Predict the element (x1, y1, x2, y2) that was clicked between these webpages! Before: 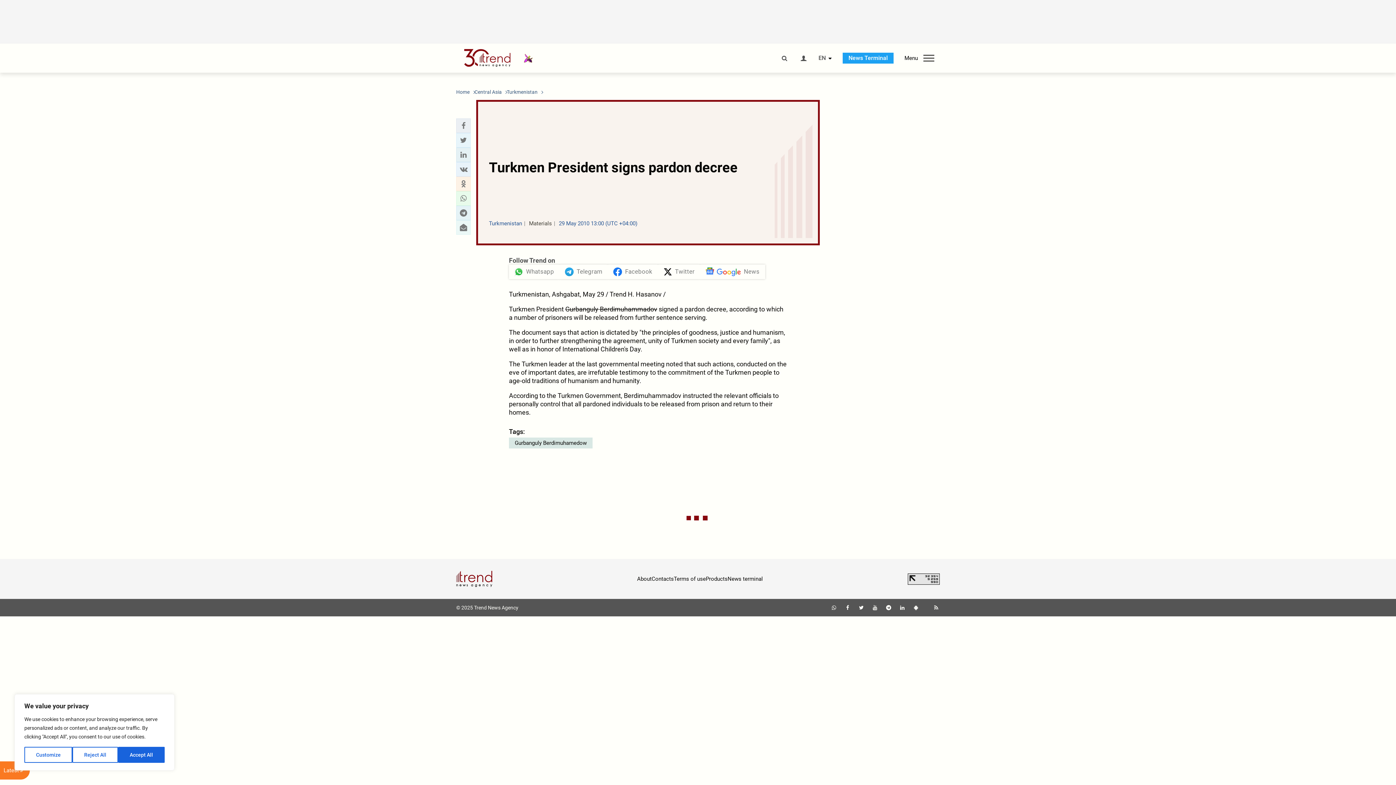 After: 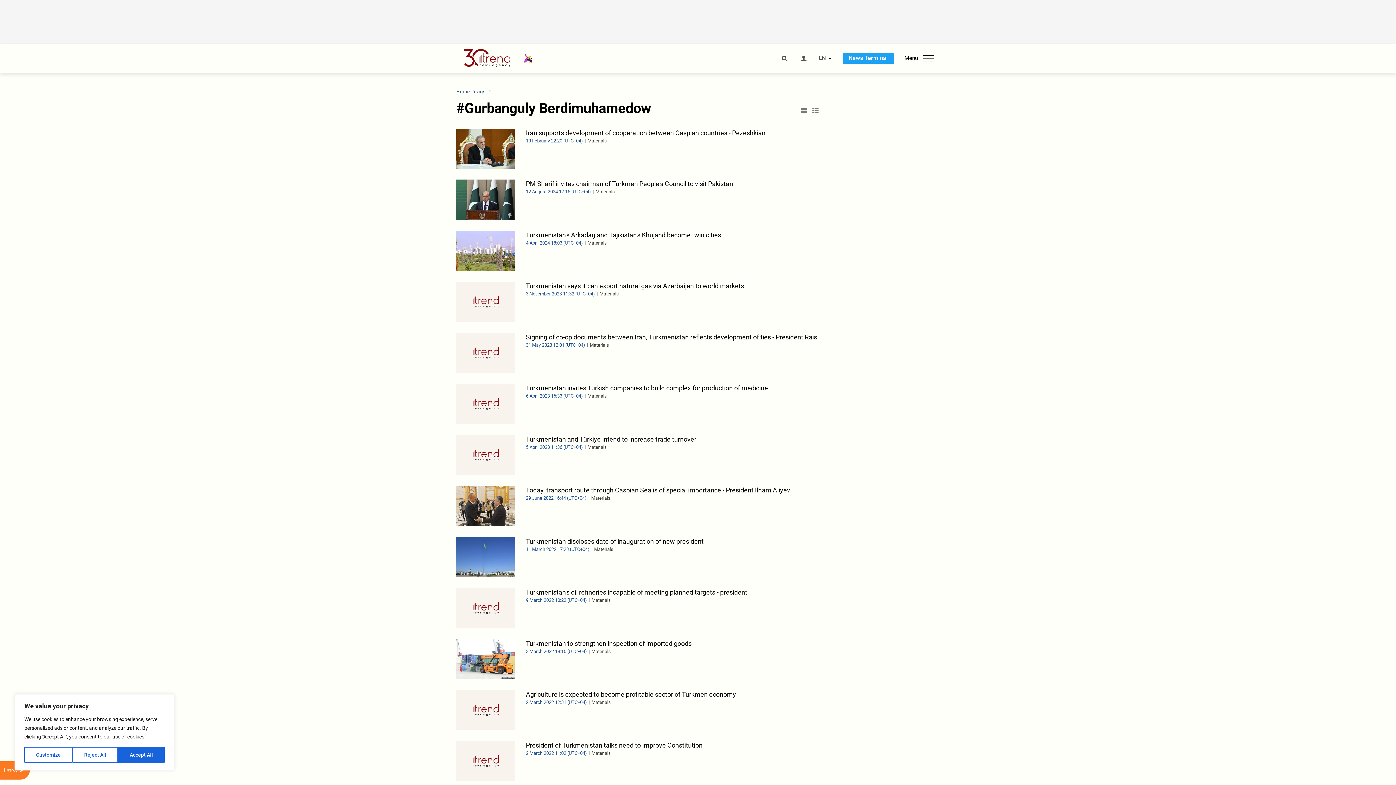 Action: label: Gurbanguly Berdimuhamedow bbox: (509, 437, 592, 448)